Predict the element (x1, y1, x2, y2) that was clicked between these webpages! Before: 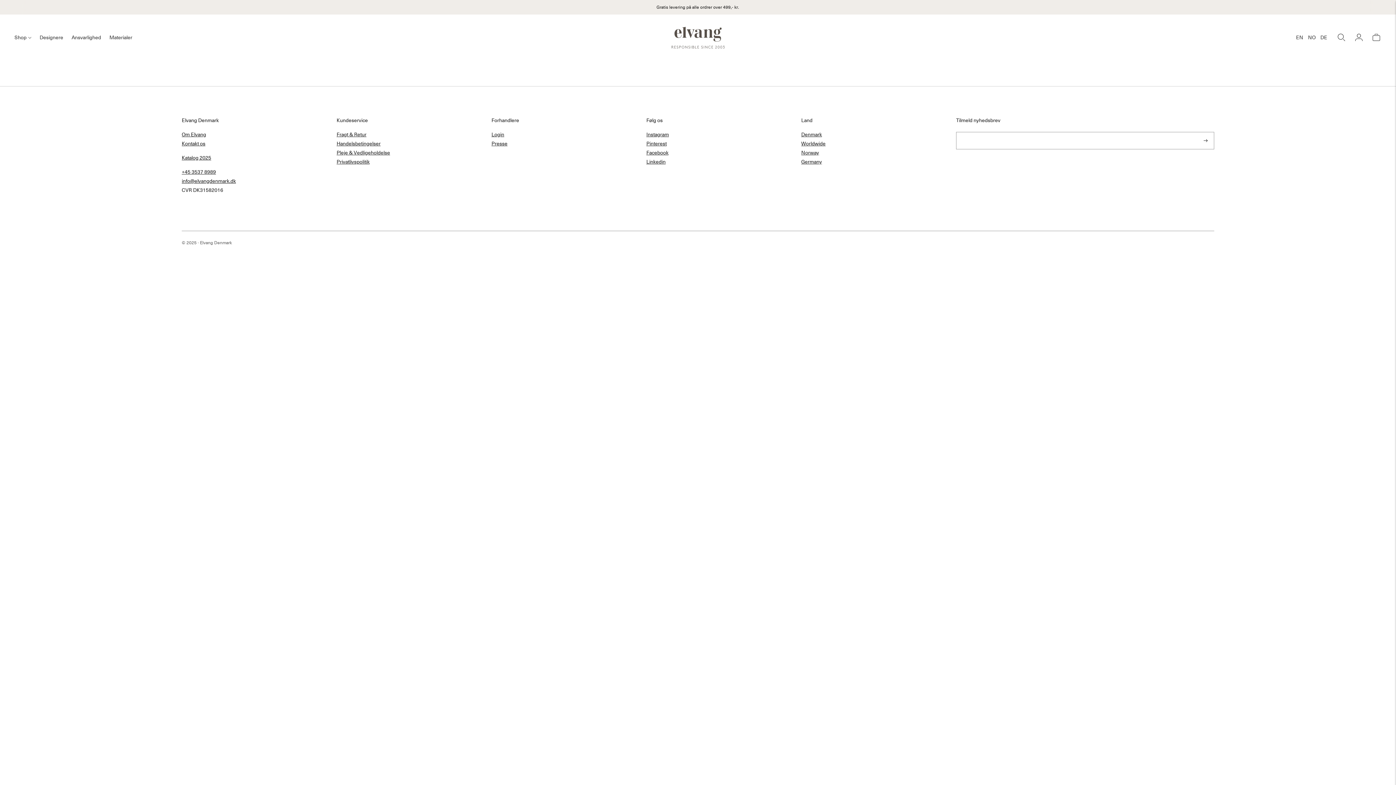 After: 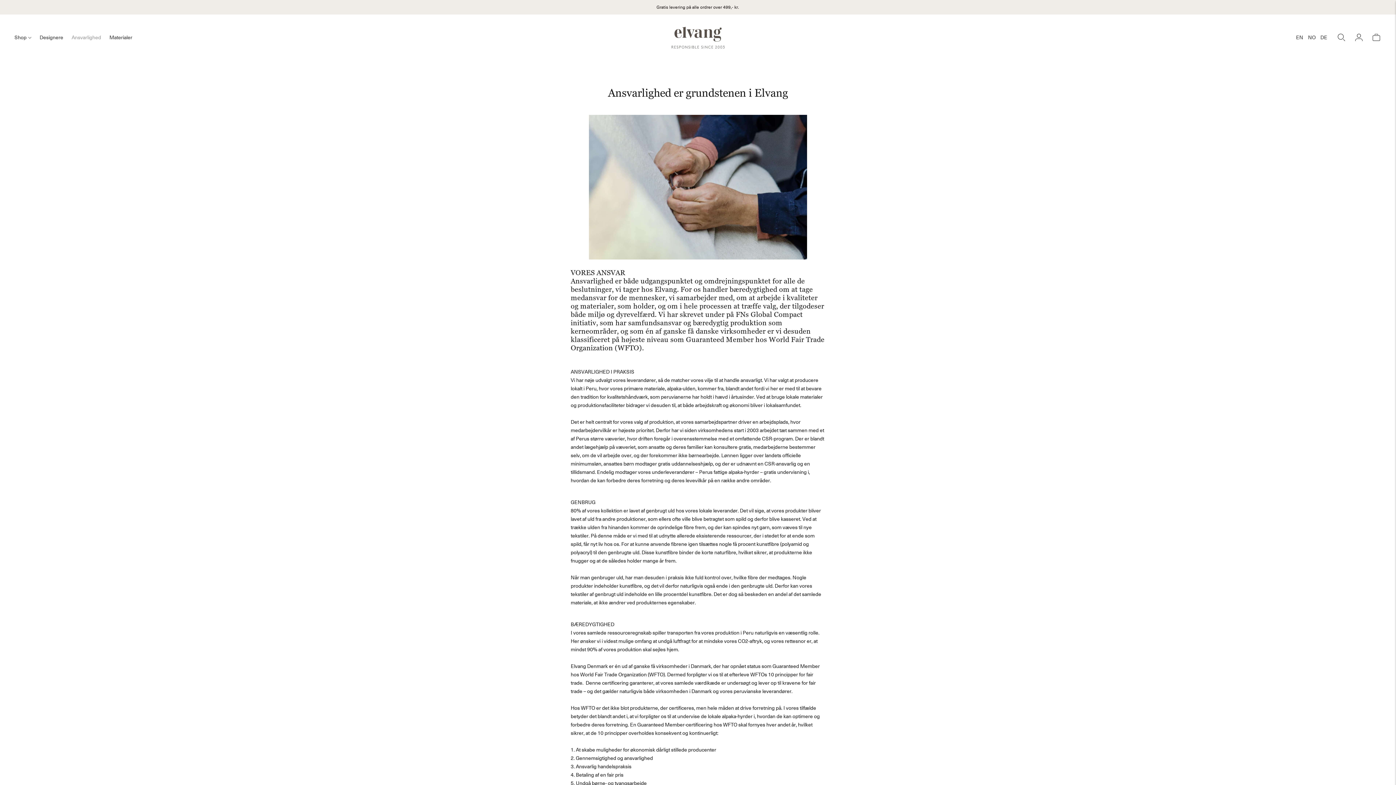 Action: label: Ansvarlighed bbox: (71, 29, 101, 45)